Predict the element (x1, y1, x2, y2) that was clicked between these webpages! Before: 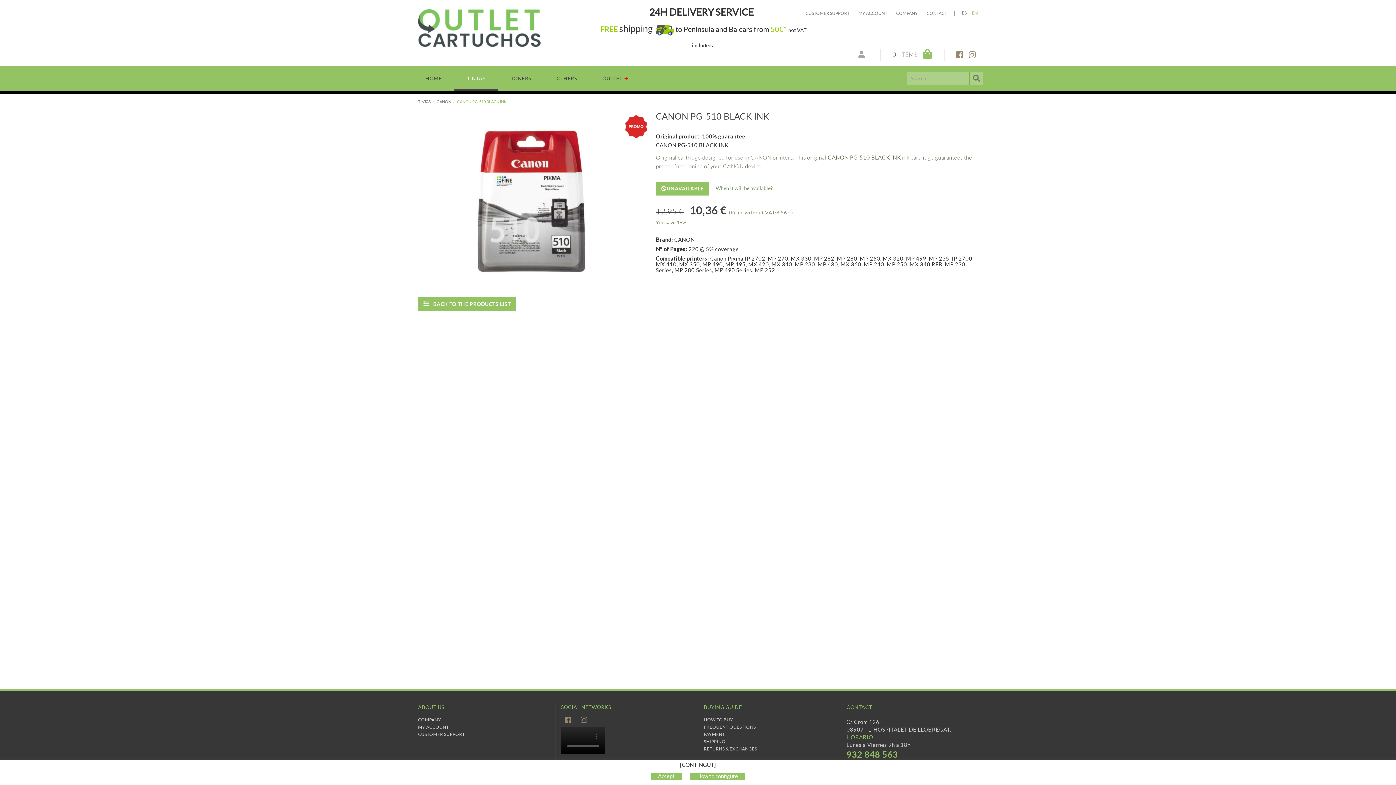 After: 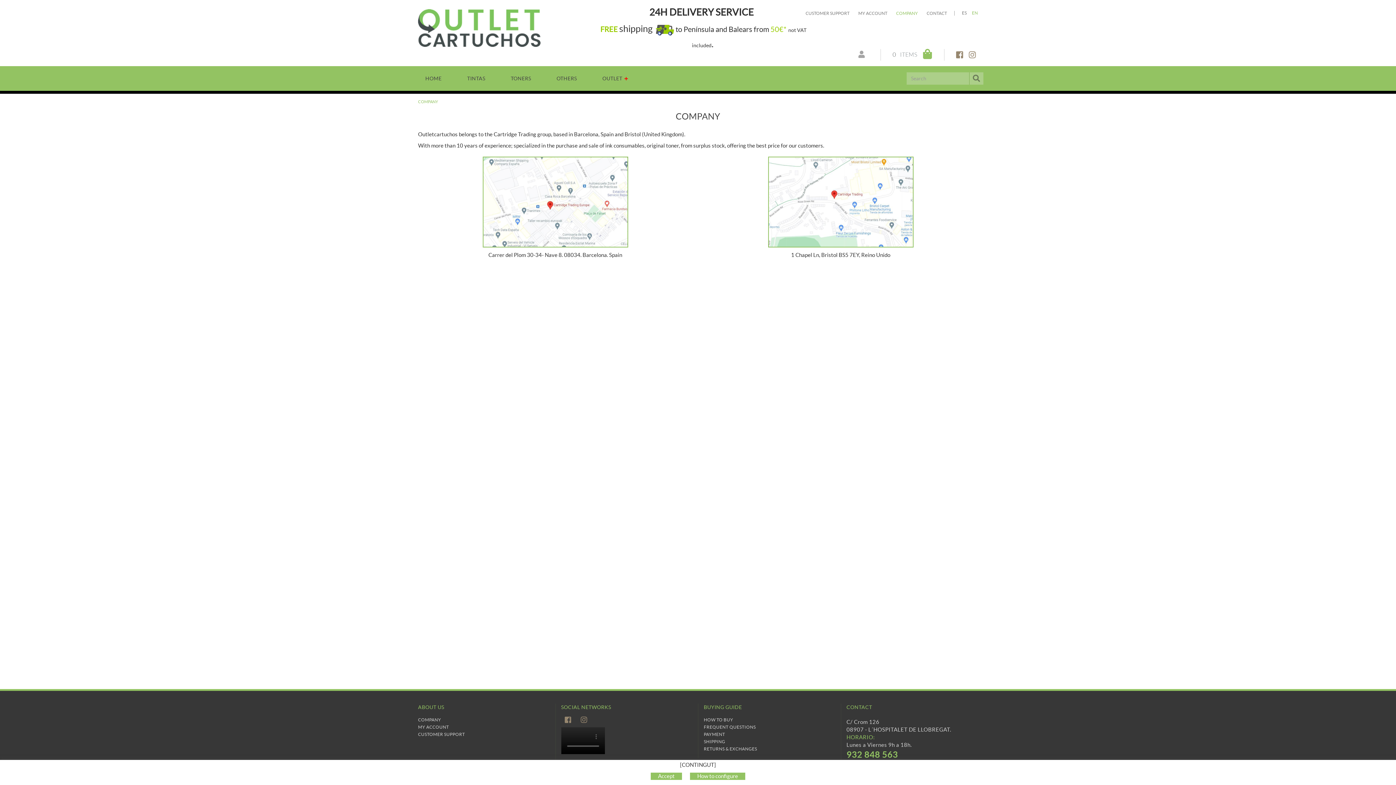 Action: label: COMPANY bbox: (896, 10, 918, 15)